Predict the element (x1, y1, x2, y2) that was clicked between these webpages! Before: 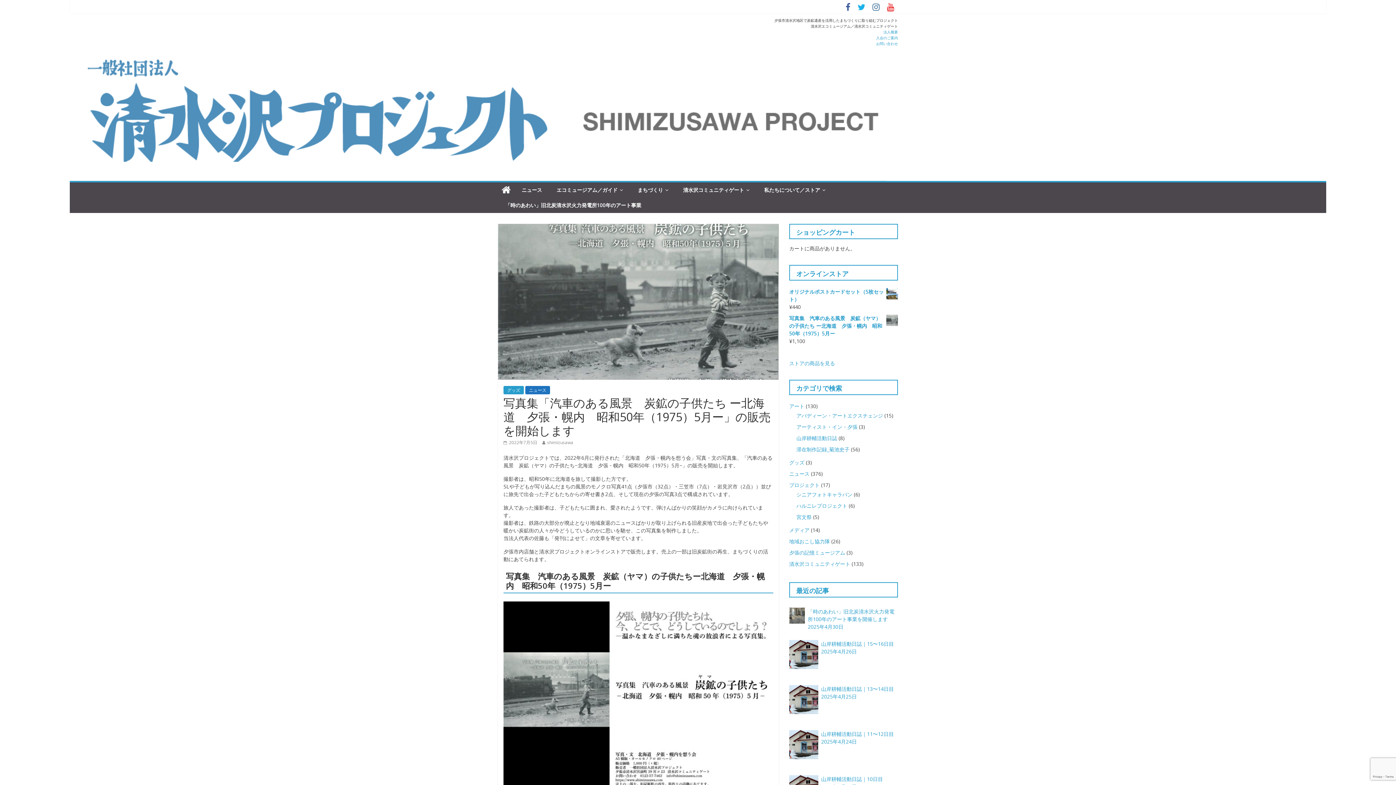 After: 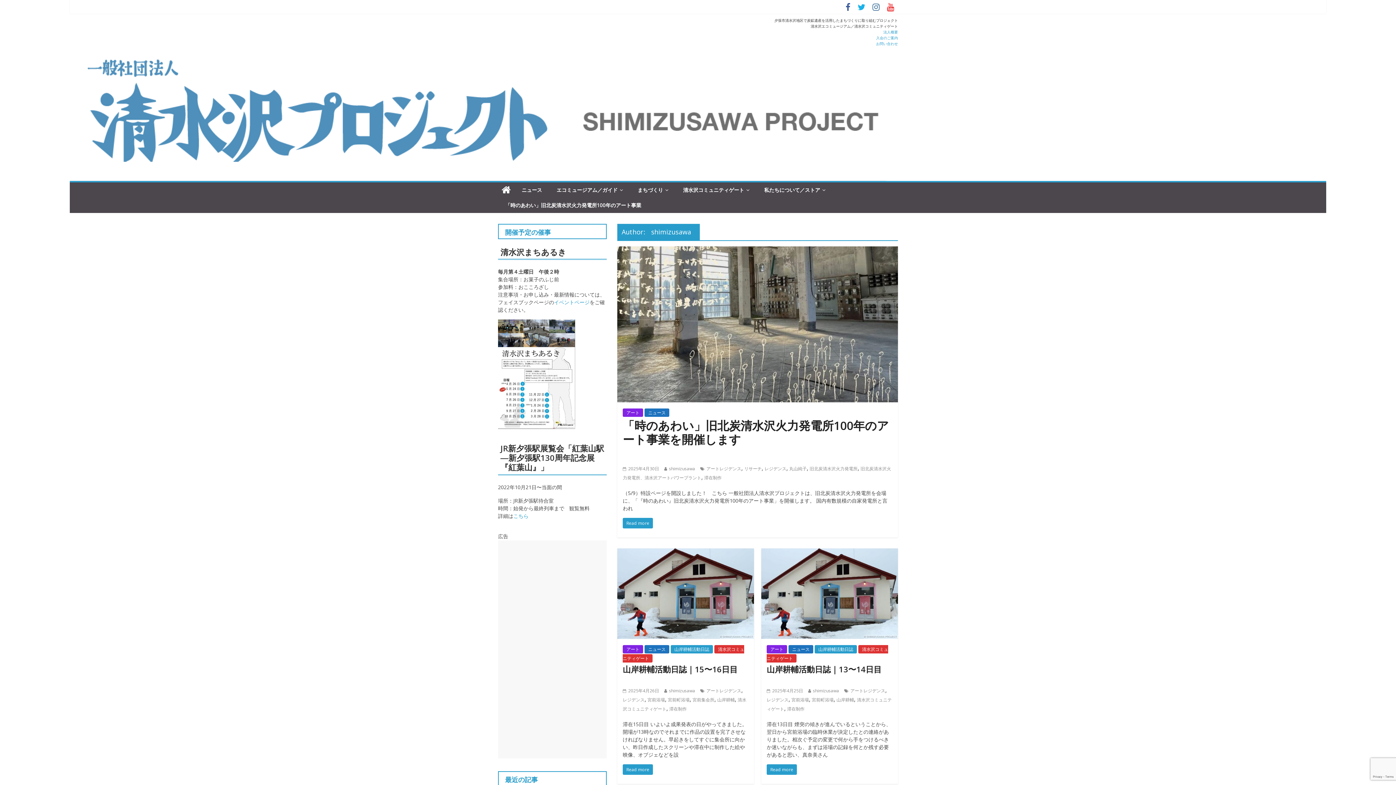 Action: bbox: (547, 439, 573, 445) label: shimizusawa